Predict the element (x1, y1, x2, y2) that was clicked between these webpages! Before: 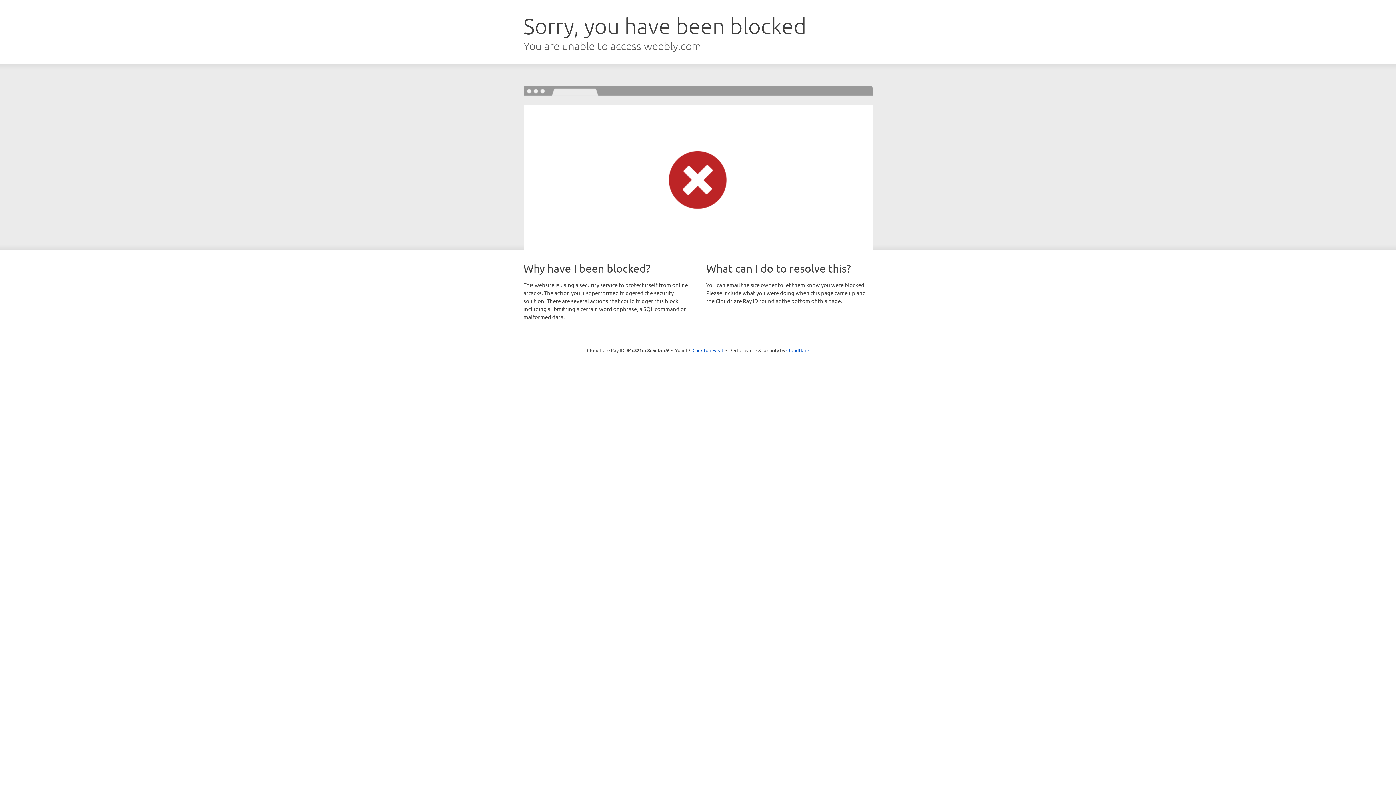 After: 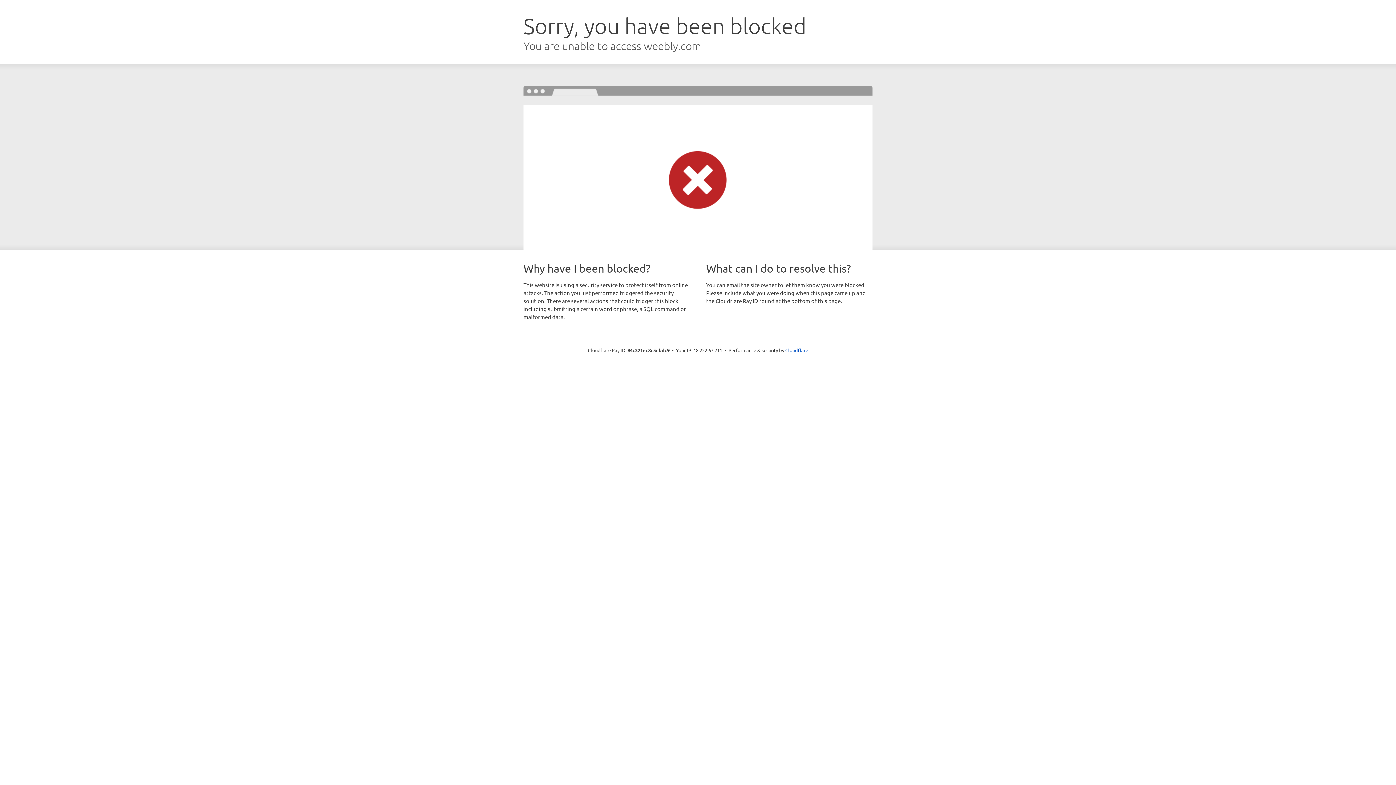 Action: label: Click to reveal bbox: (692, 346, 723, 353)